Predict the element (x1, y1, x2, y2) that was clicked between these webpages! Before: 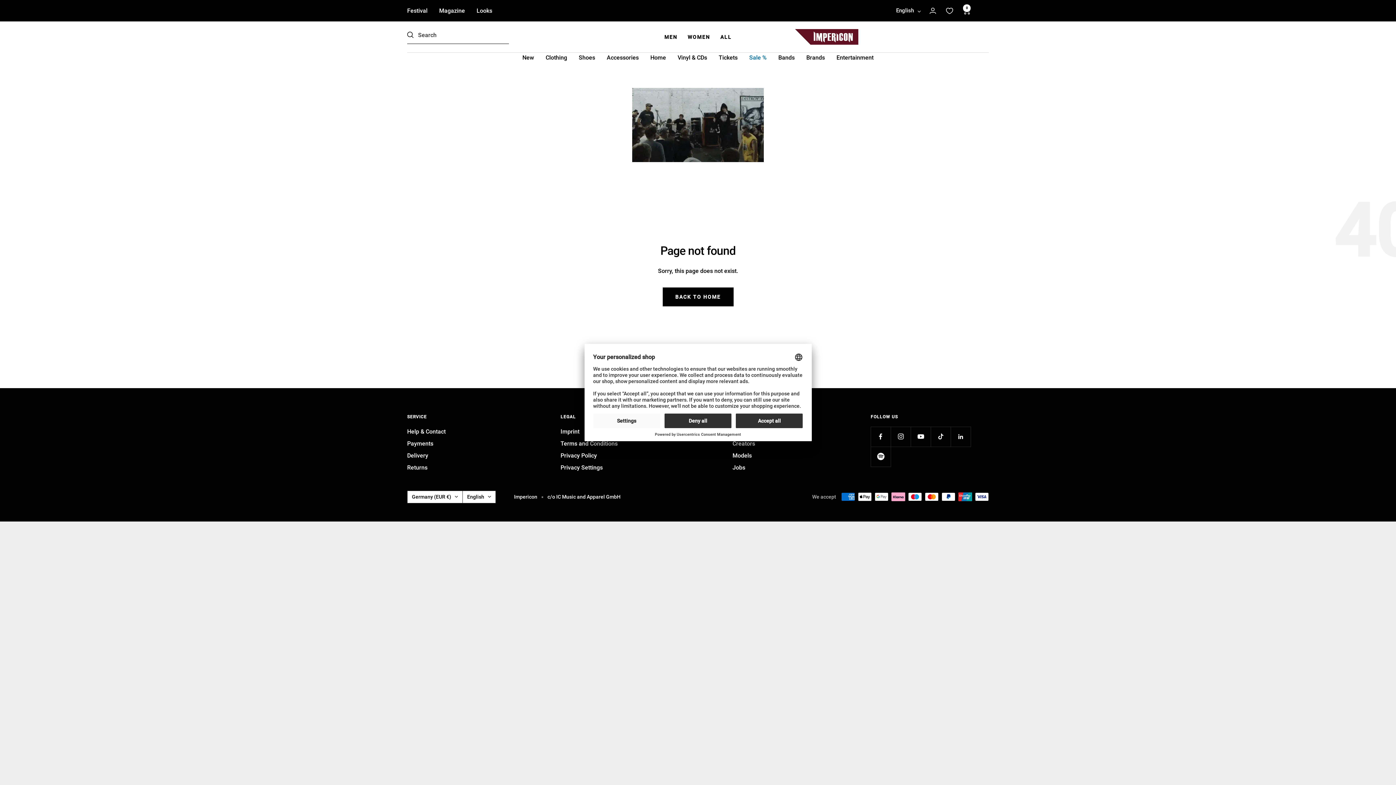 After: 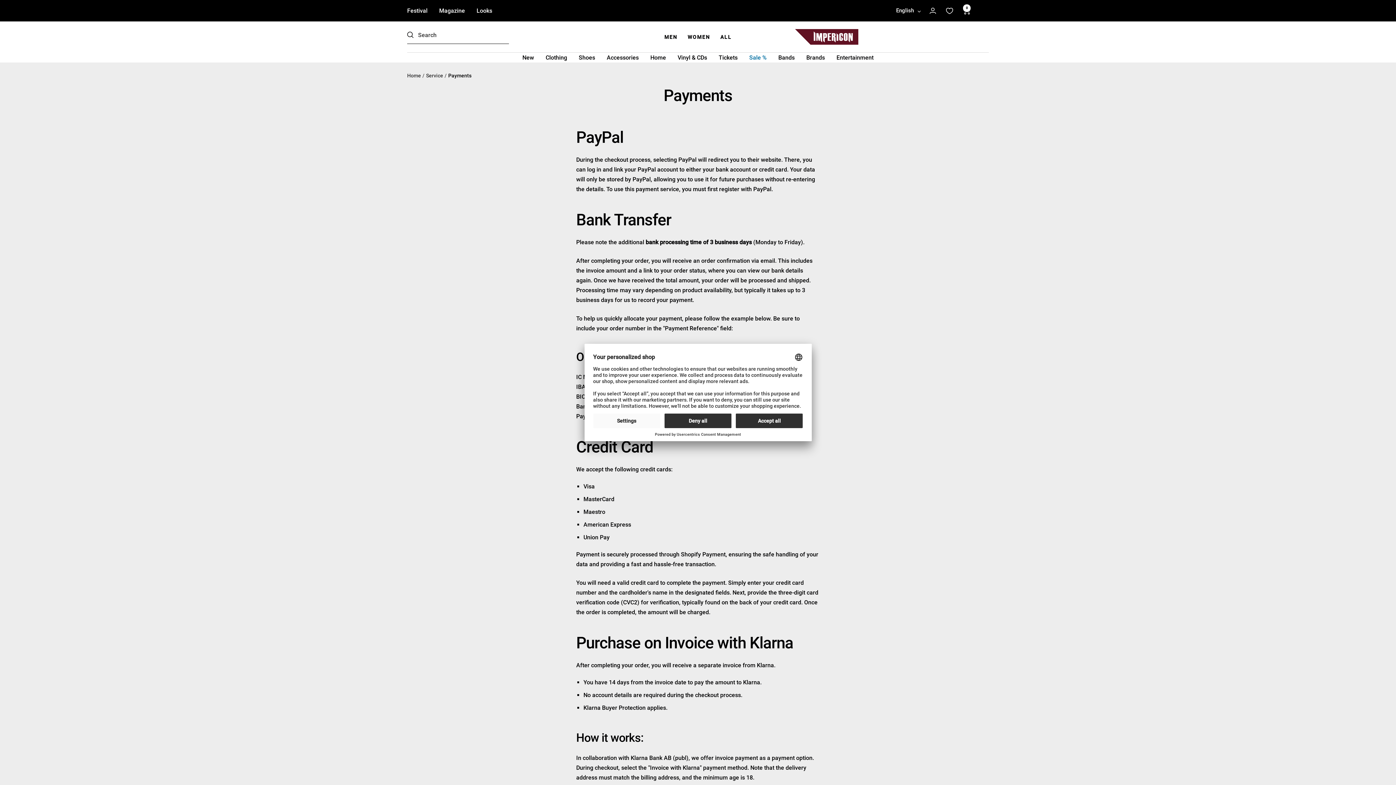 Action: bbox: (407, 438, 433, 448) label: Payments